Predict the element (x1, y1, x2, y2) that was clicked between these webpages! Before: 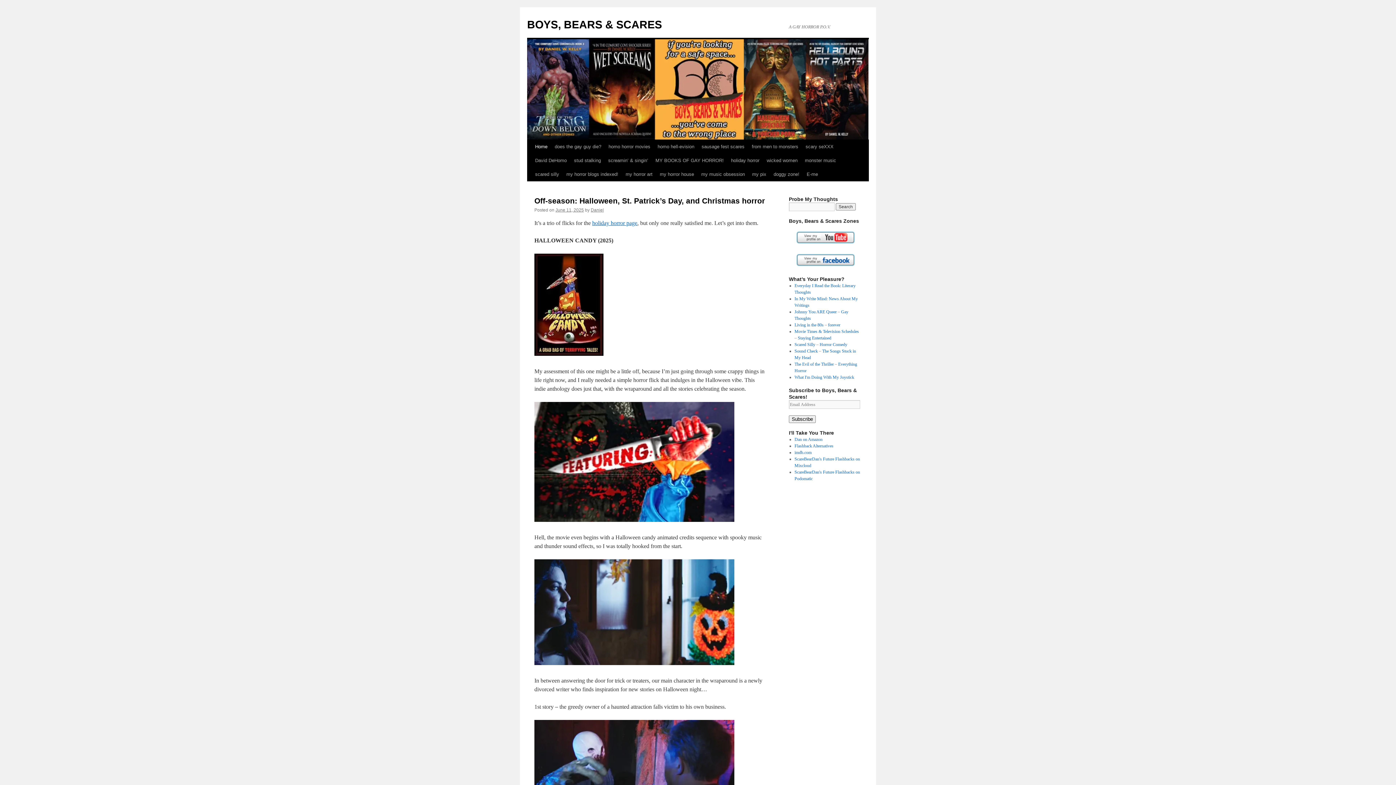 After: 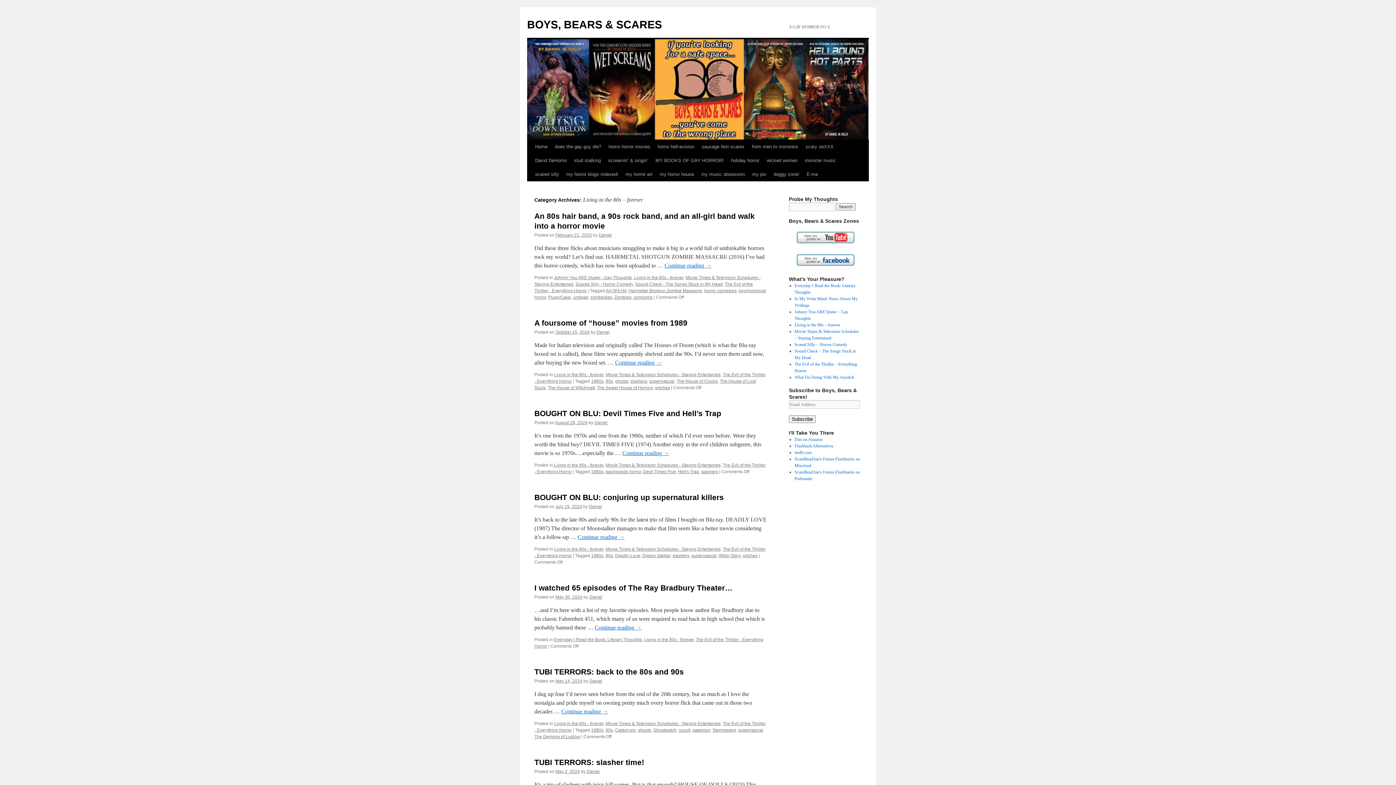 Action: label: Living in the 80s – forever bbox: (794, 322, 840, 327)